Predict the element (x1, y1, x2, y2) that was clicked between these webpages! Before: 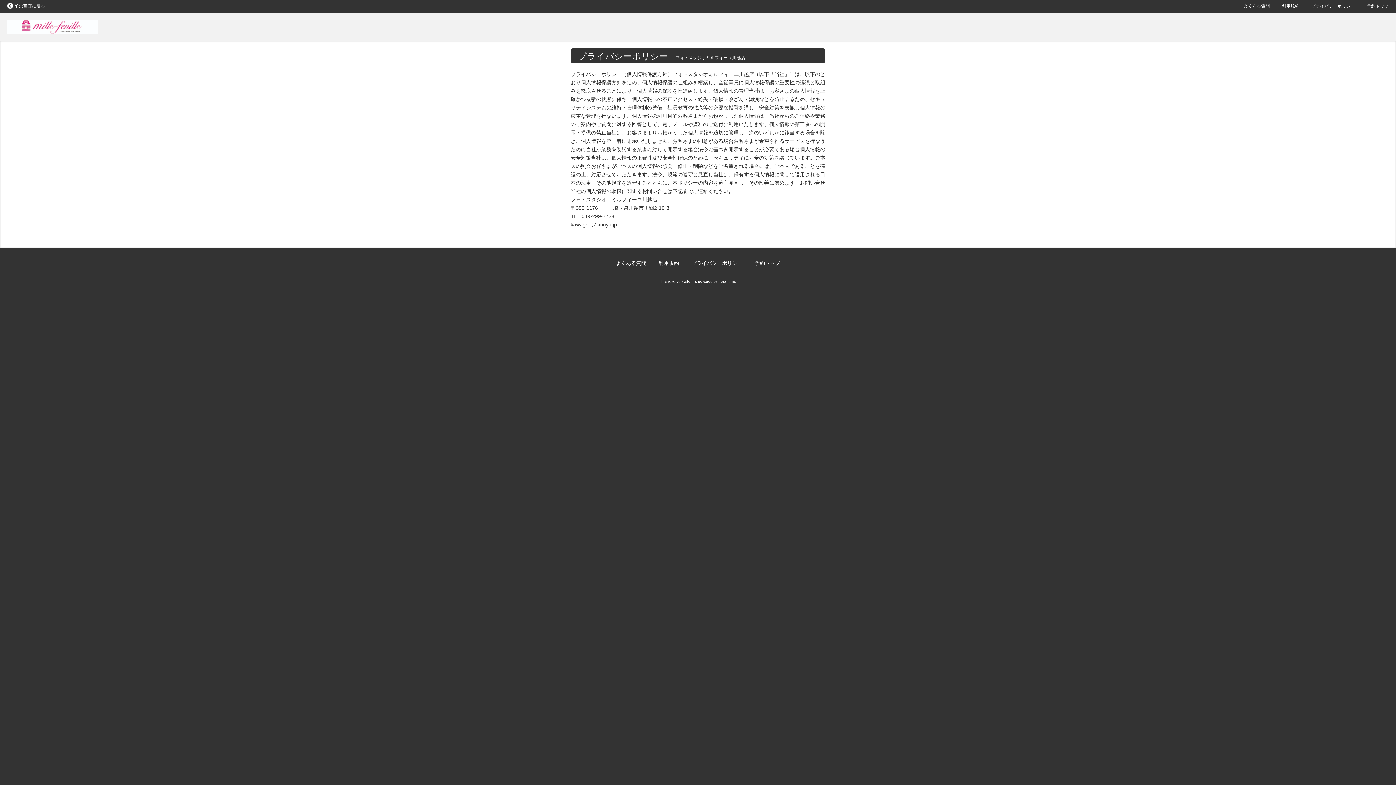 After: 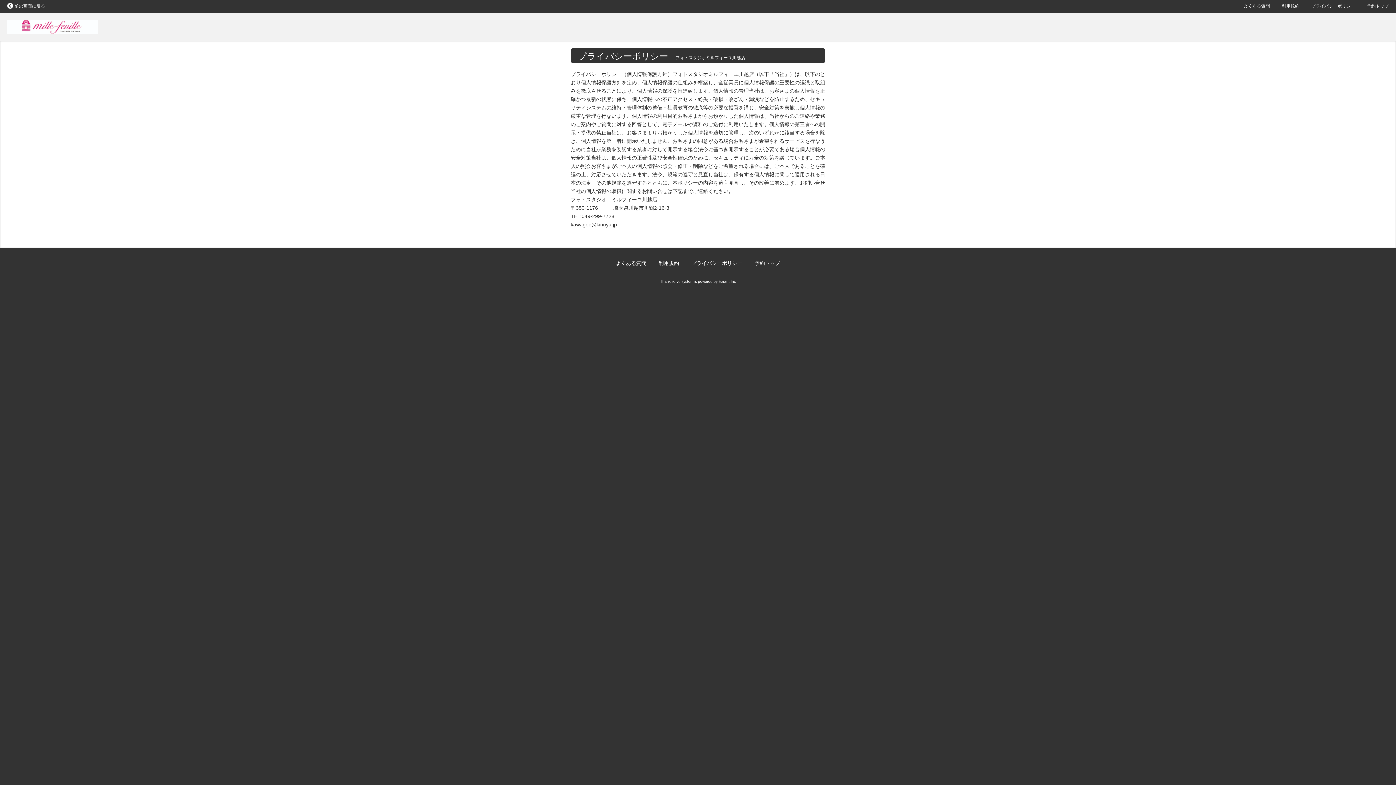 Action: bbox: (691, 260, 742, 266) label: プライバシーポリシー